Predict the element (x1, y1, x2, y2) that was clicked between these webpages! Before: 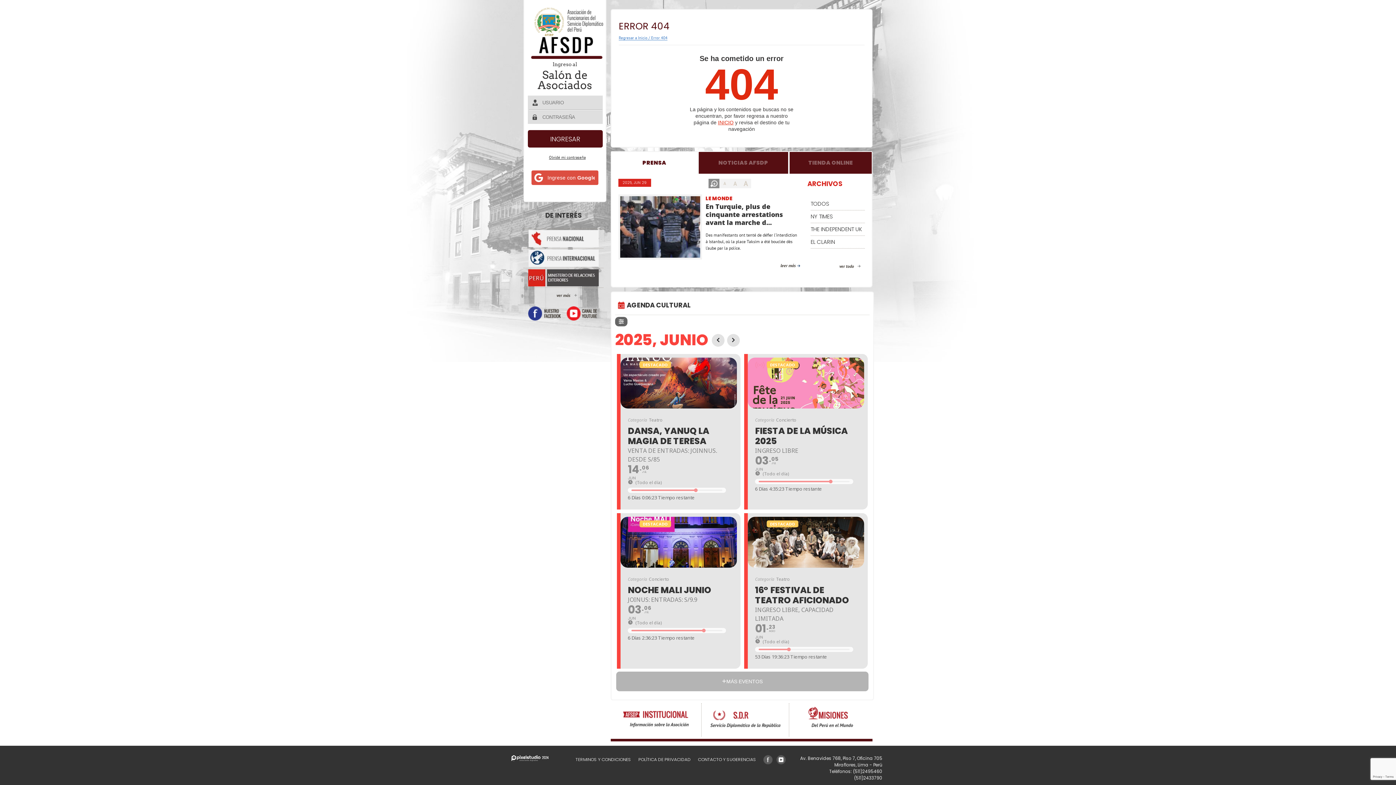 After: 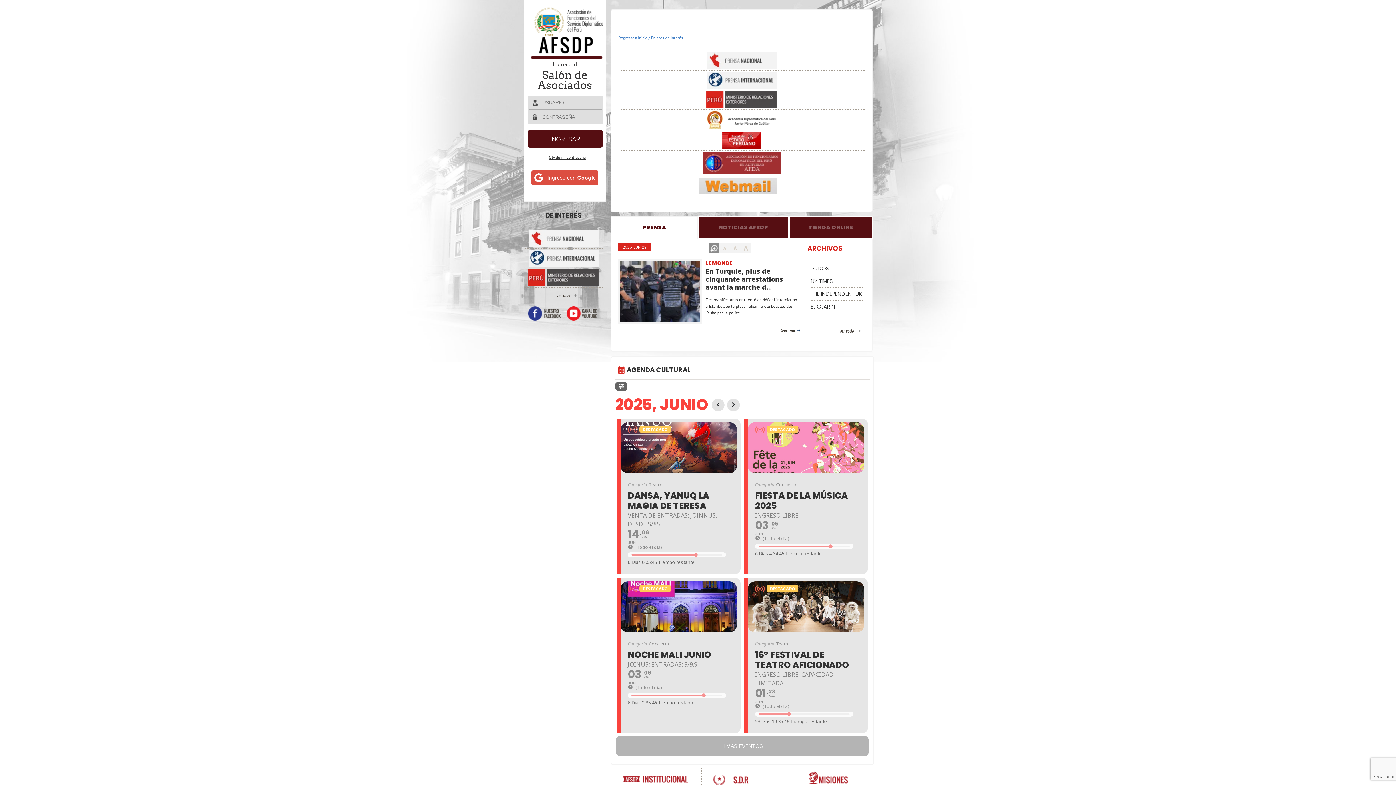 Action: bbox: (523, 294, 603, 296) label: ver más